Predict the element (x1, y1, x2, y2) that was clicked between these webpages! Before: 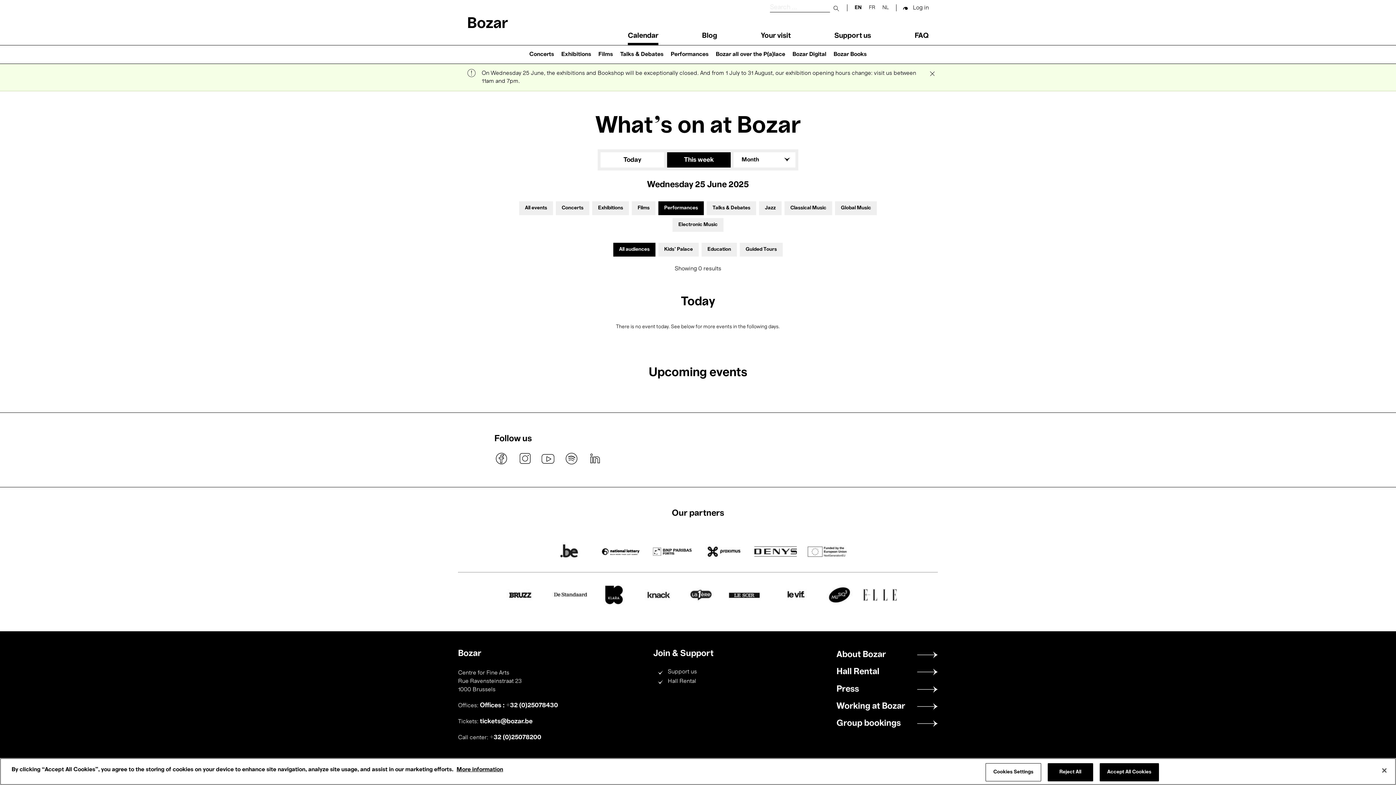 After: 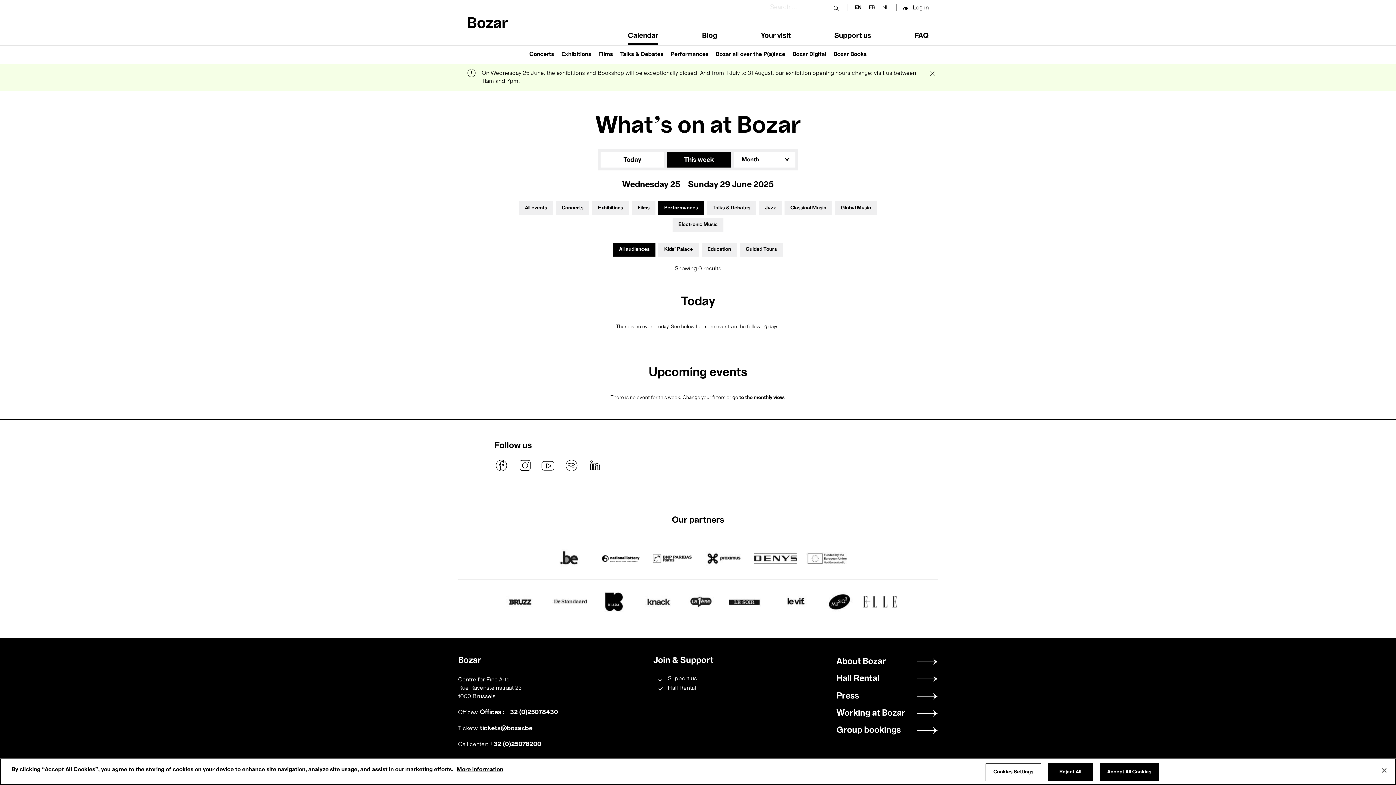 Action: bbox: (667, 152, 730, 167) label: This week